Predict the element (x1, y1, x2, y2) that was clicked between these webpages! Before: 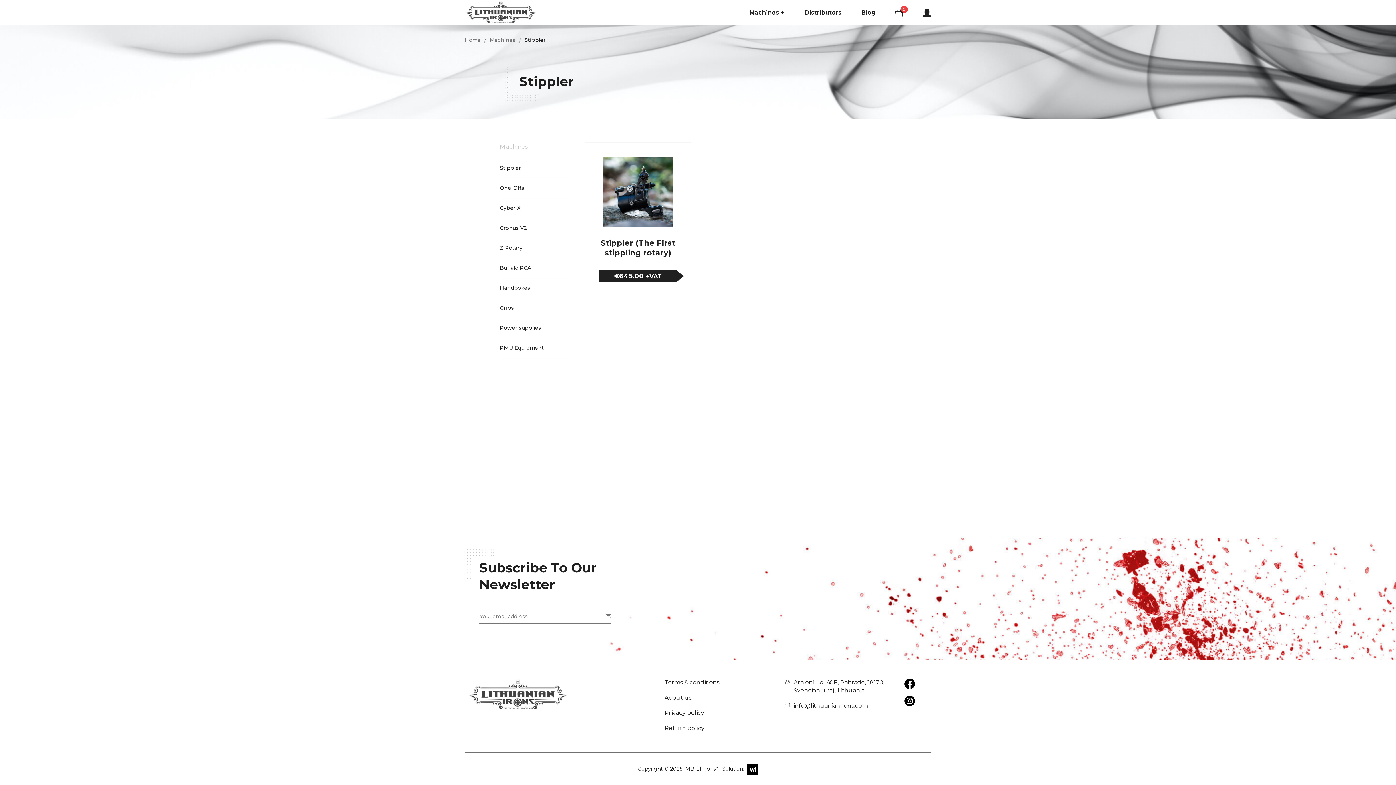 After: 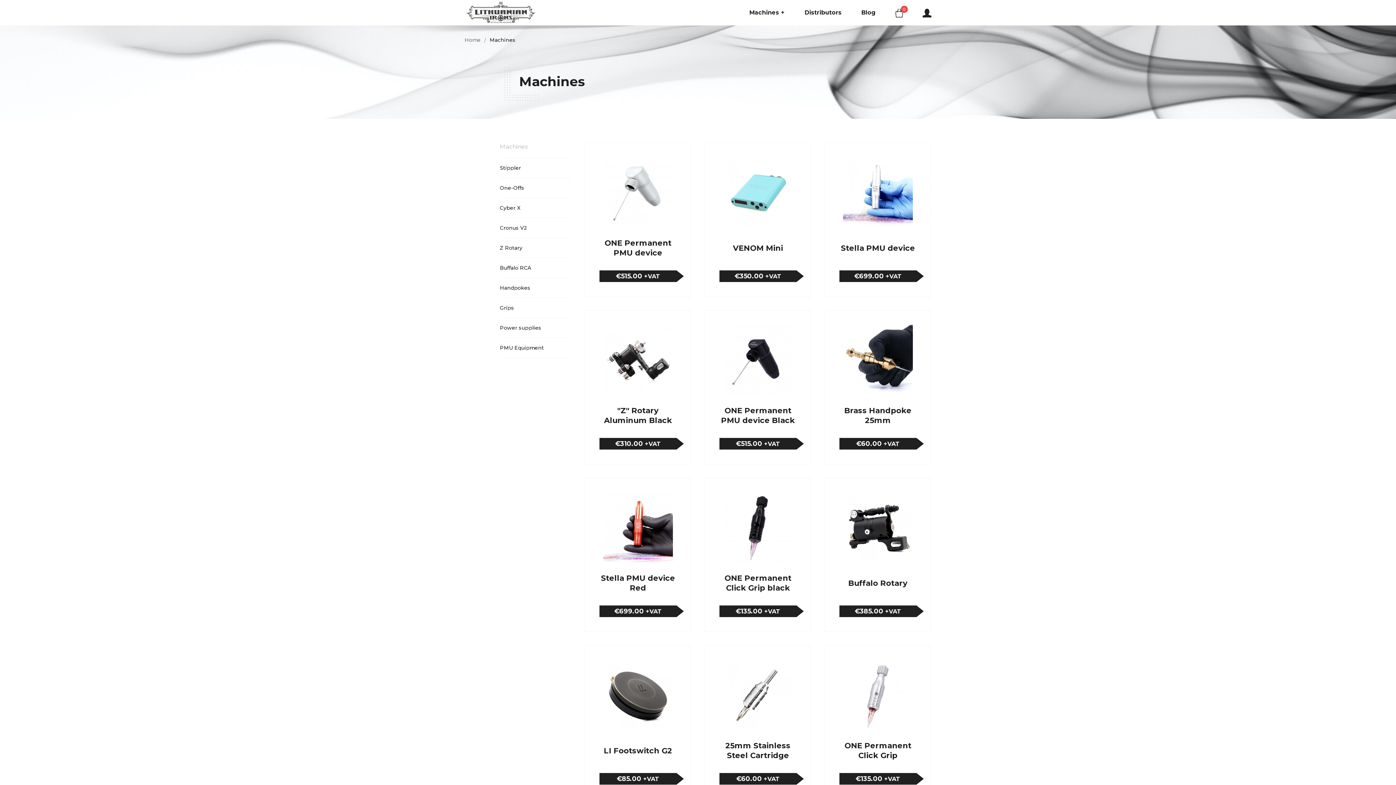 Action: bbox: (749, 0, 785, 25) label: Machines+